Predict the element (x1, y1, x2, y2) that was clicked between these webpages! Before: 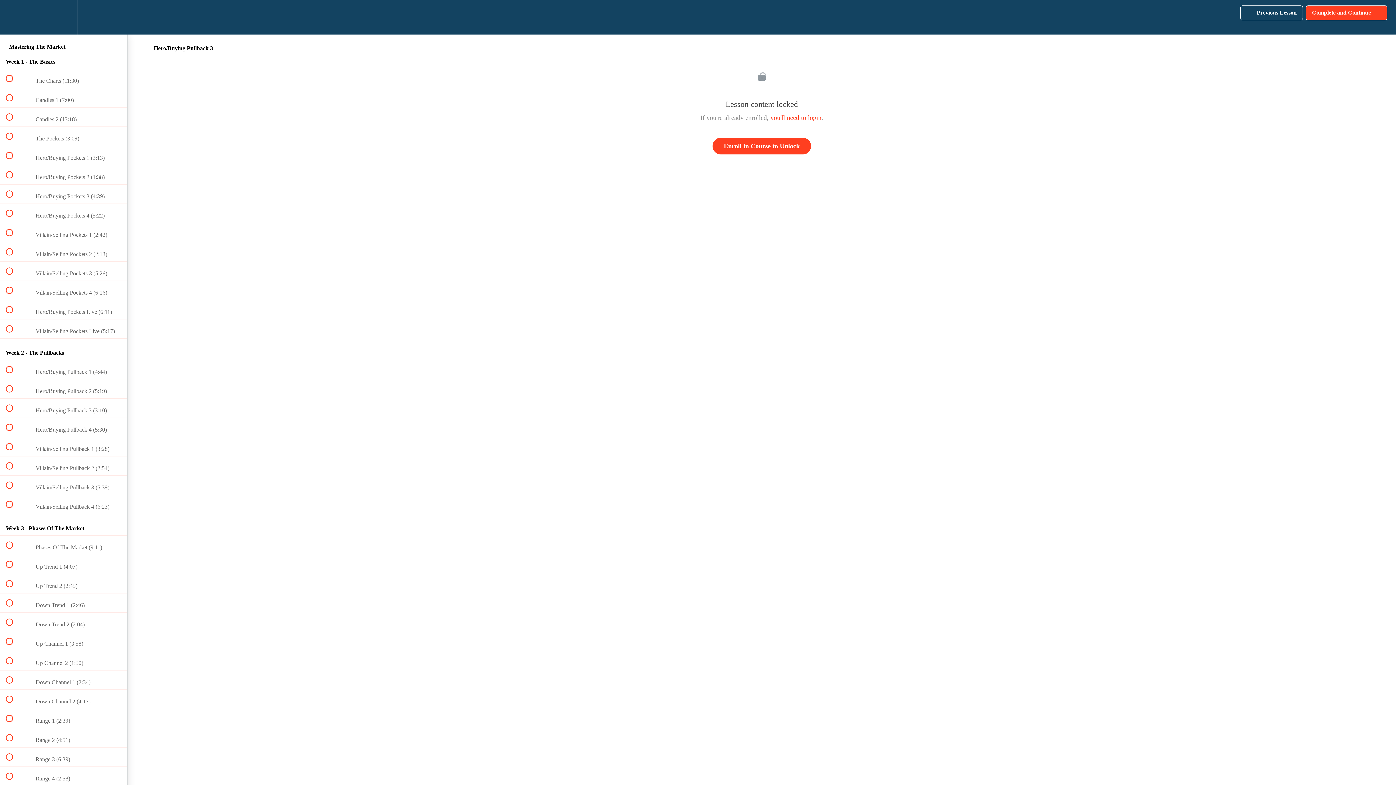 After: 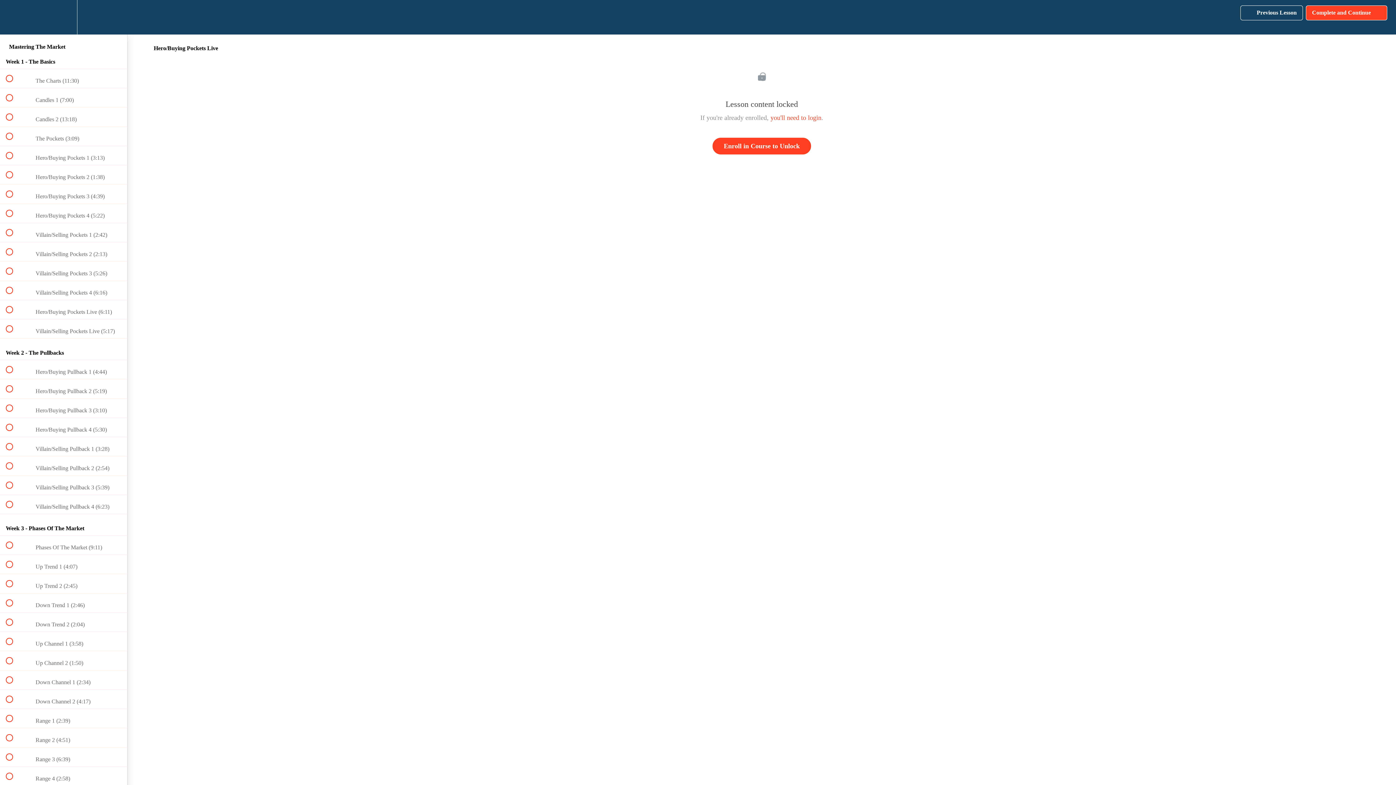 Action: label:  
 Hero/Buying Pockets Live (6:11) bbox: (0, 300, 127, 319)